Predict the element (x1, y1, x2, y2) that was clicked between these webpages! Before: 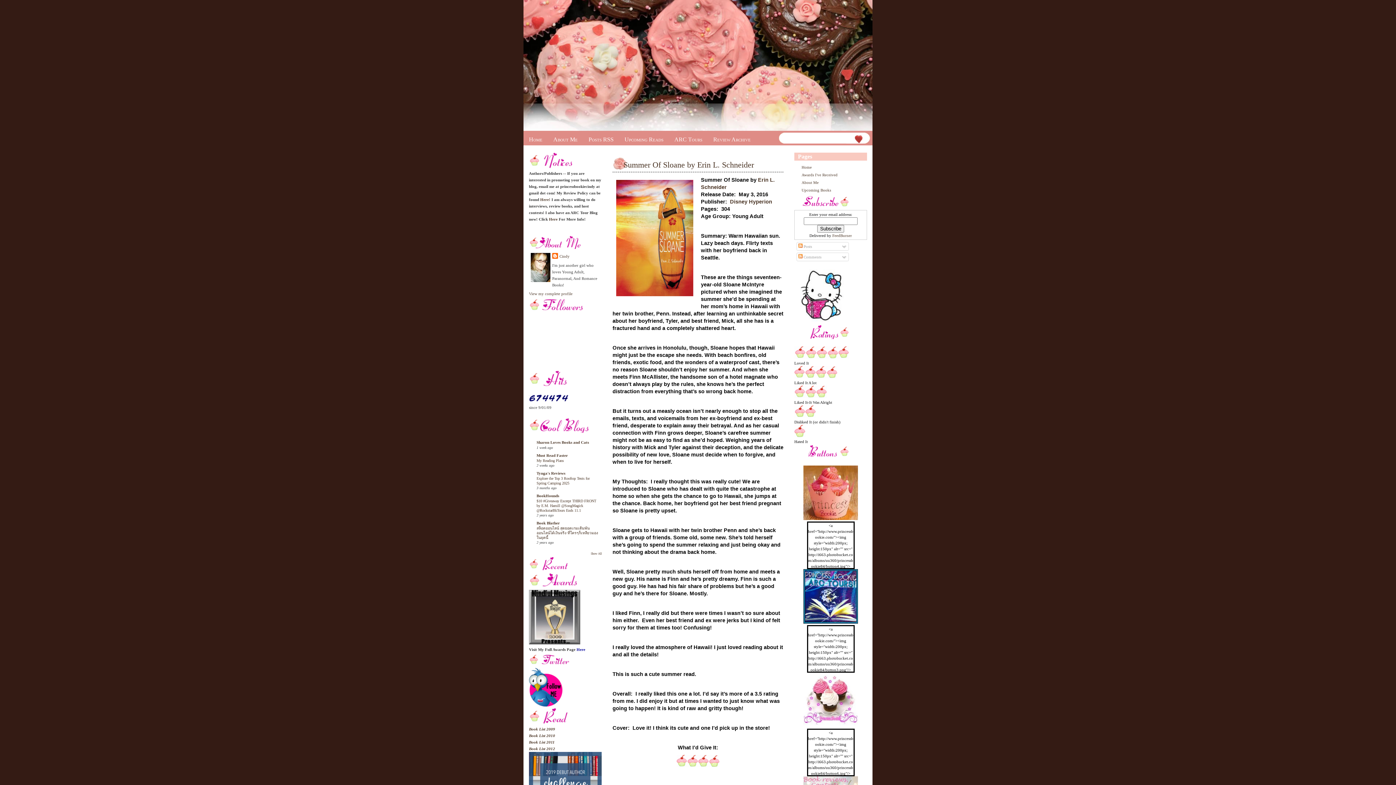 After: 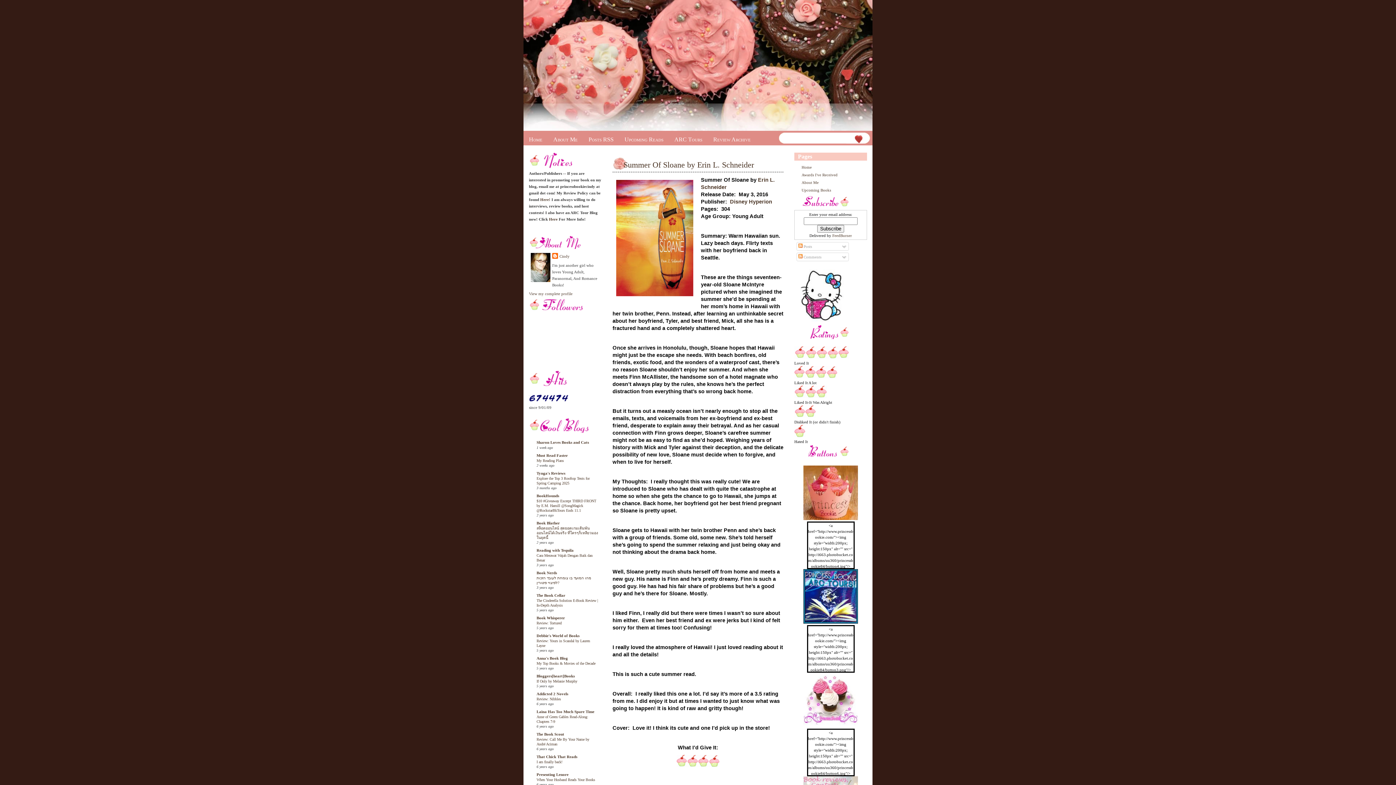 Action: label: Show All bbox: (590, 552, 601, 555)